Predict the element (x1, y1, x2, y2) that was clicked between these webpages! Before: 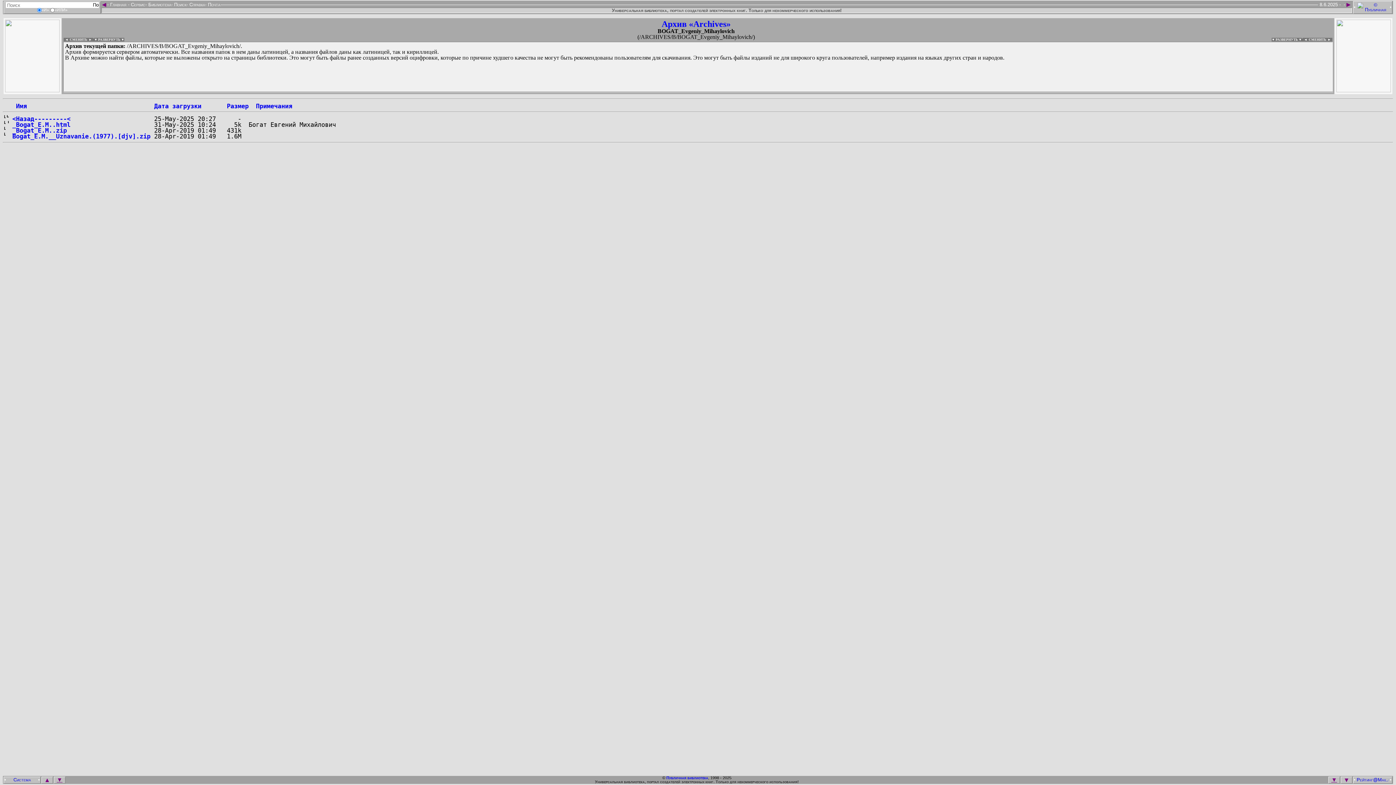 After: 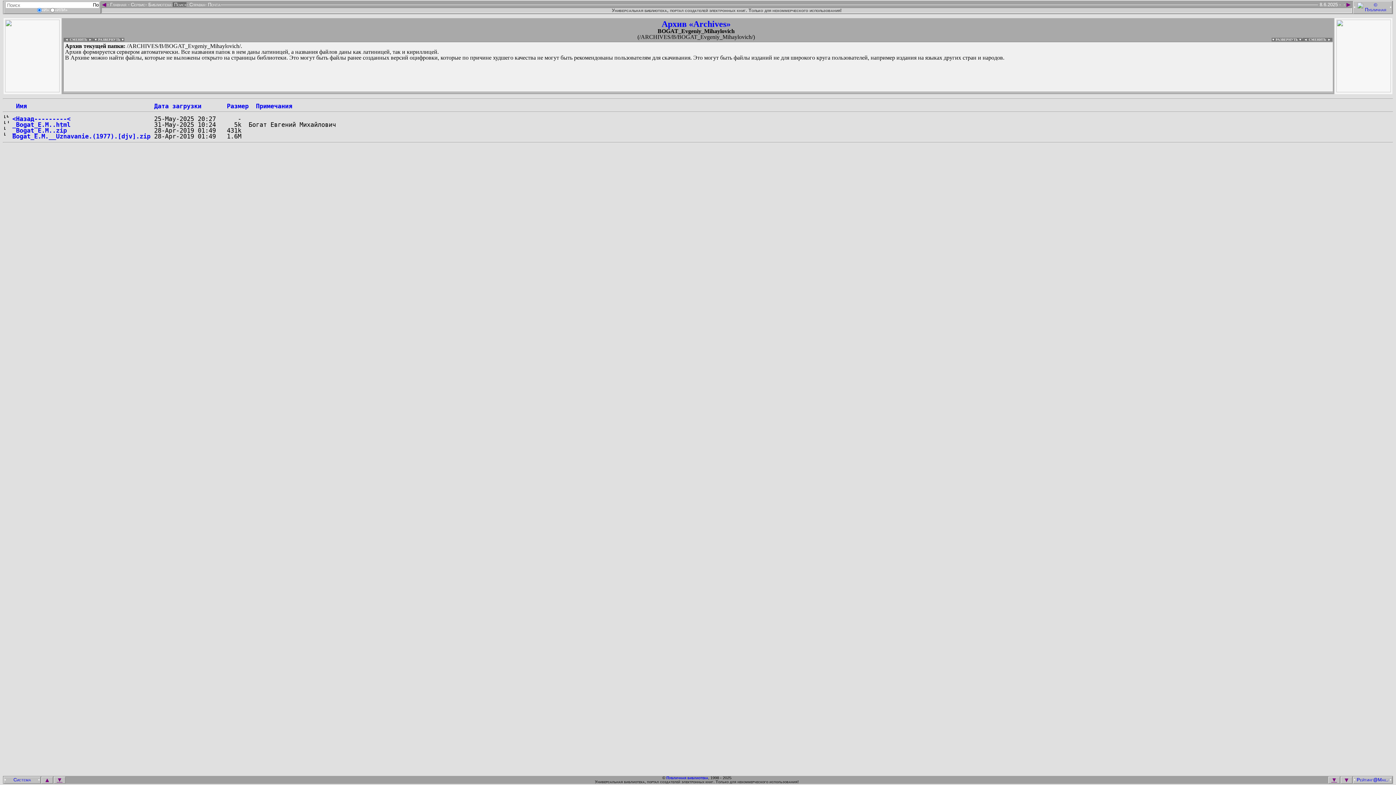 Action: bbox: (172, 2, 186, 6) label:  Поиск